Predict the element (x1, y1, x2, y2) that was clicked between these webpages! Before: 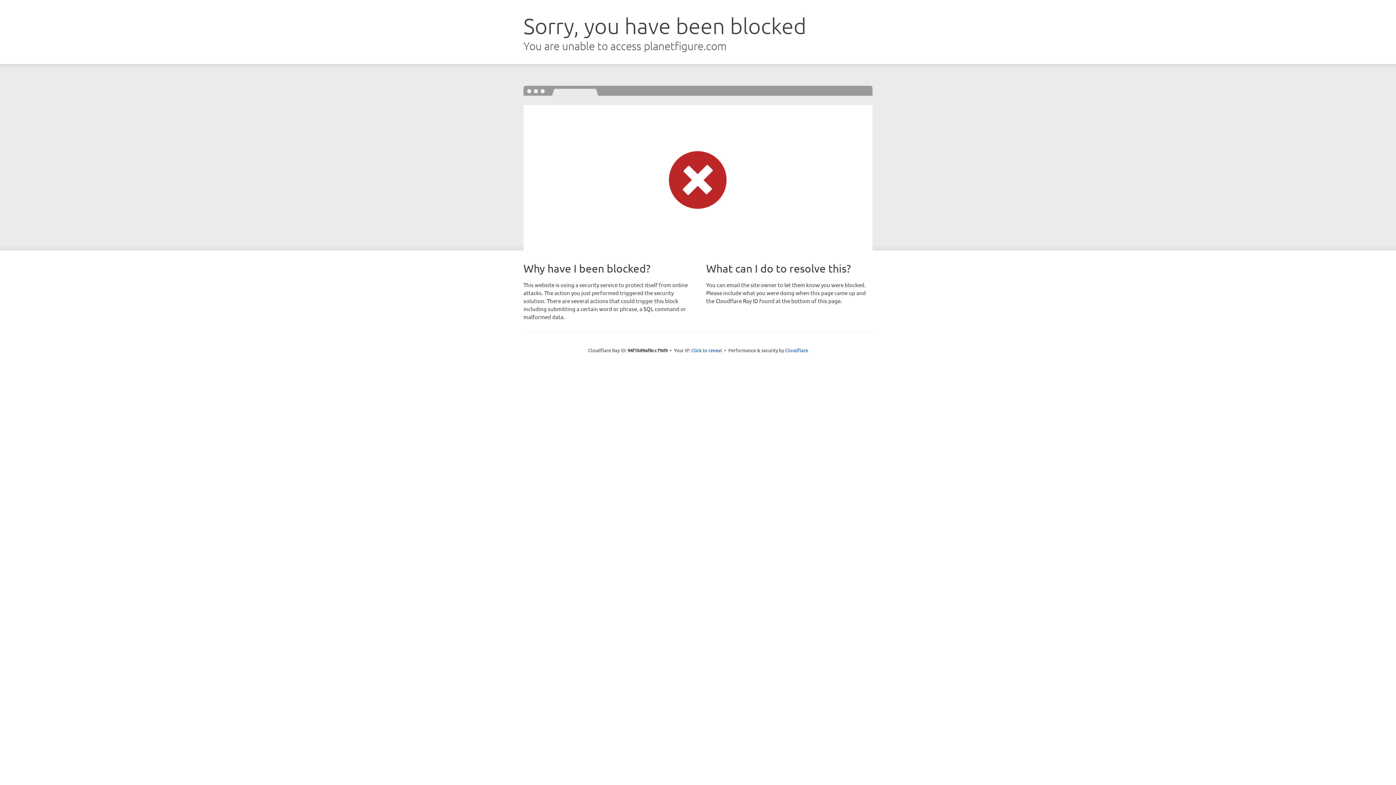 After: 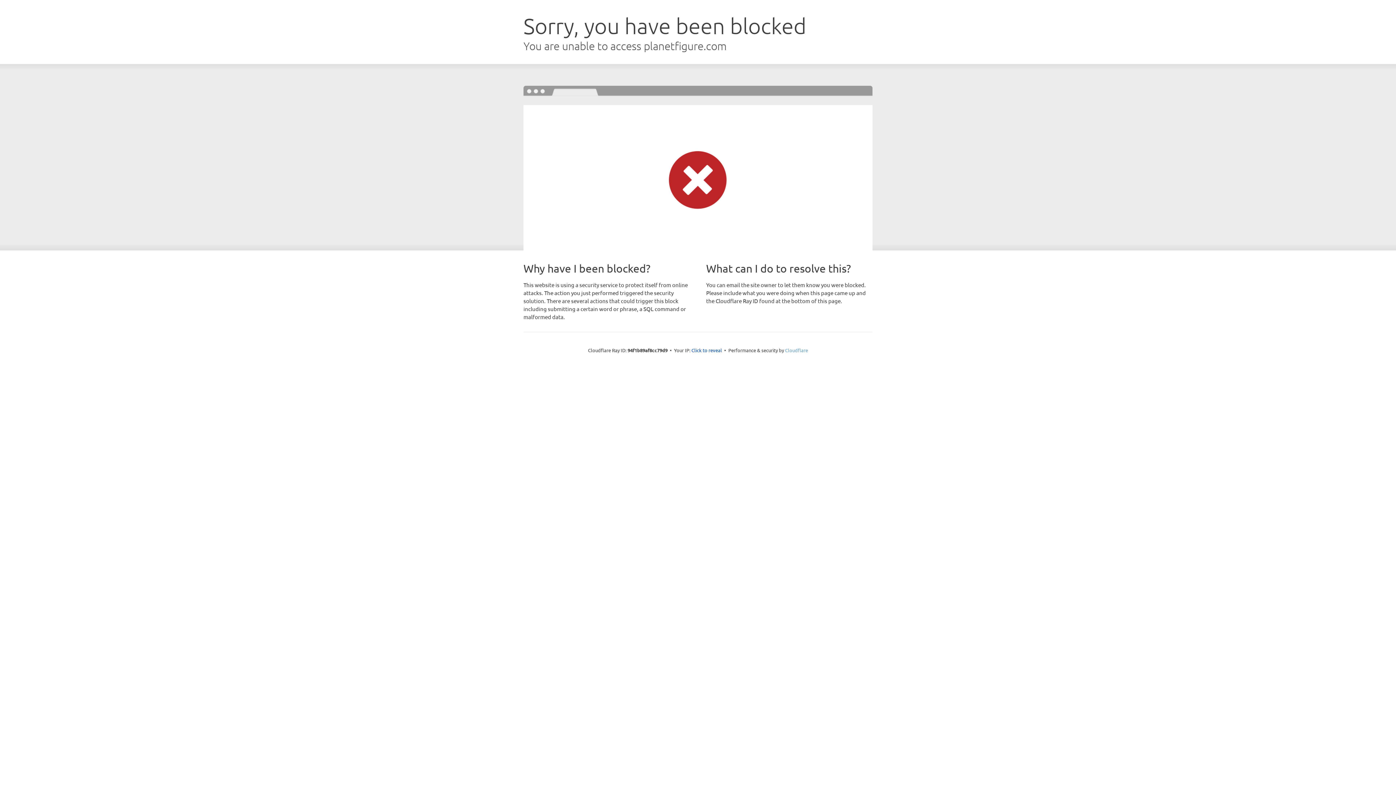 Action: label: Cloudflare bbox: (785, 347, 808, 353)